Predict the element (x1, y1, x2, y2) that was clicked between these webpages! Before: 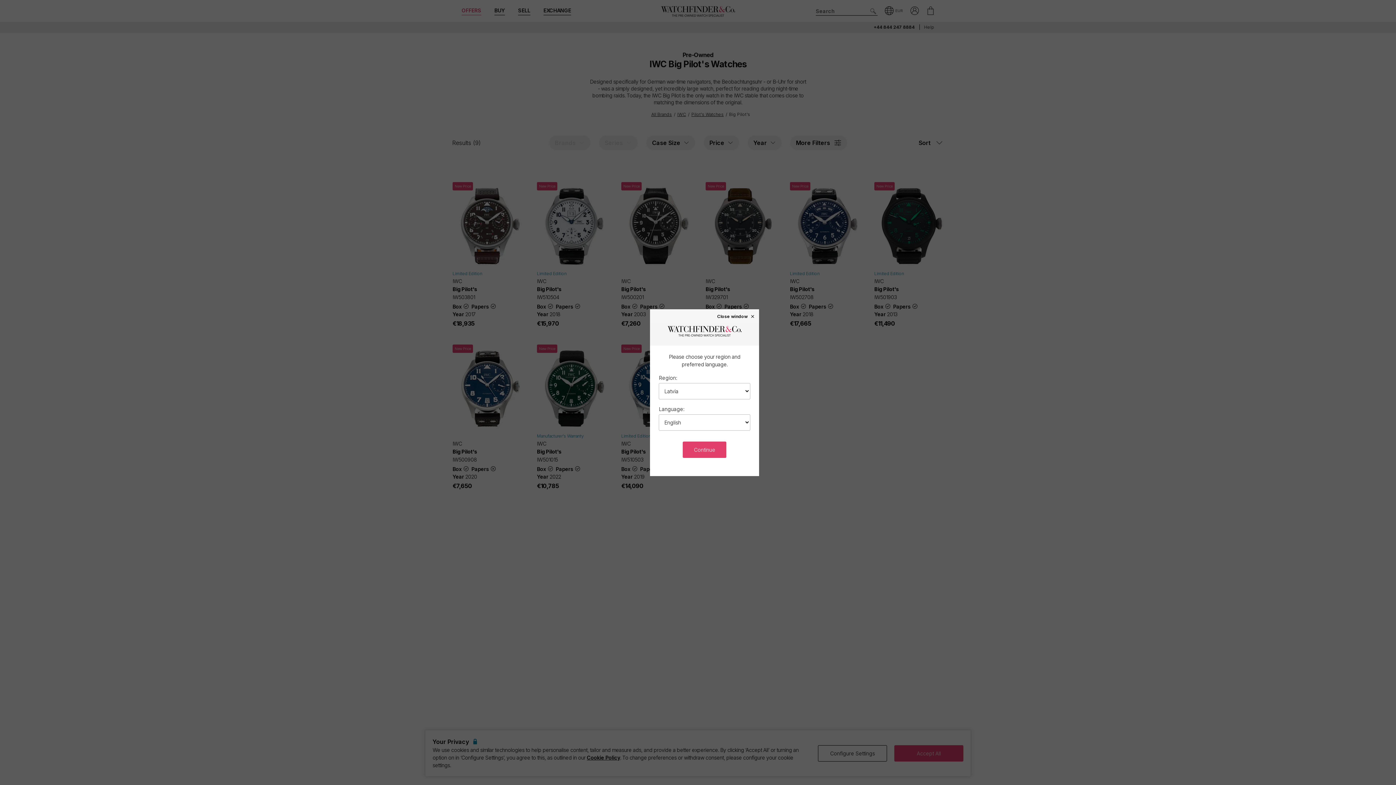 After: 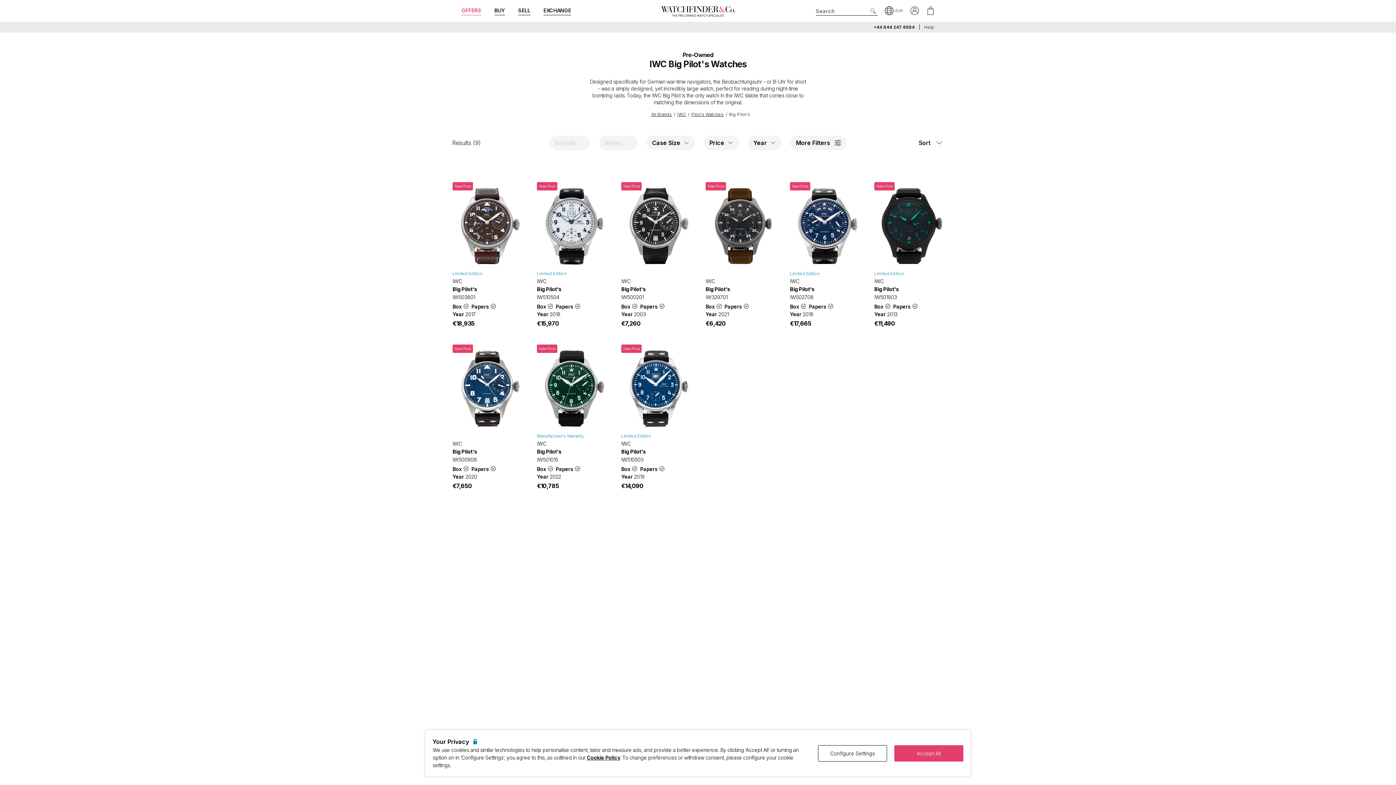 Action: label: Close window × bbox: (717, 313, 755, 318)